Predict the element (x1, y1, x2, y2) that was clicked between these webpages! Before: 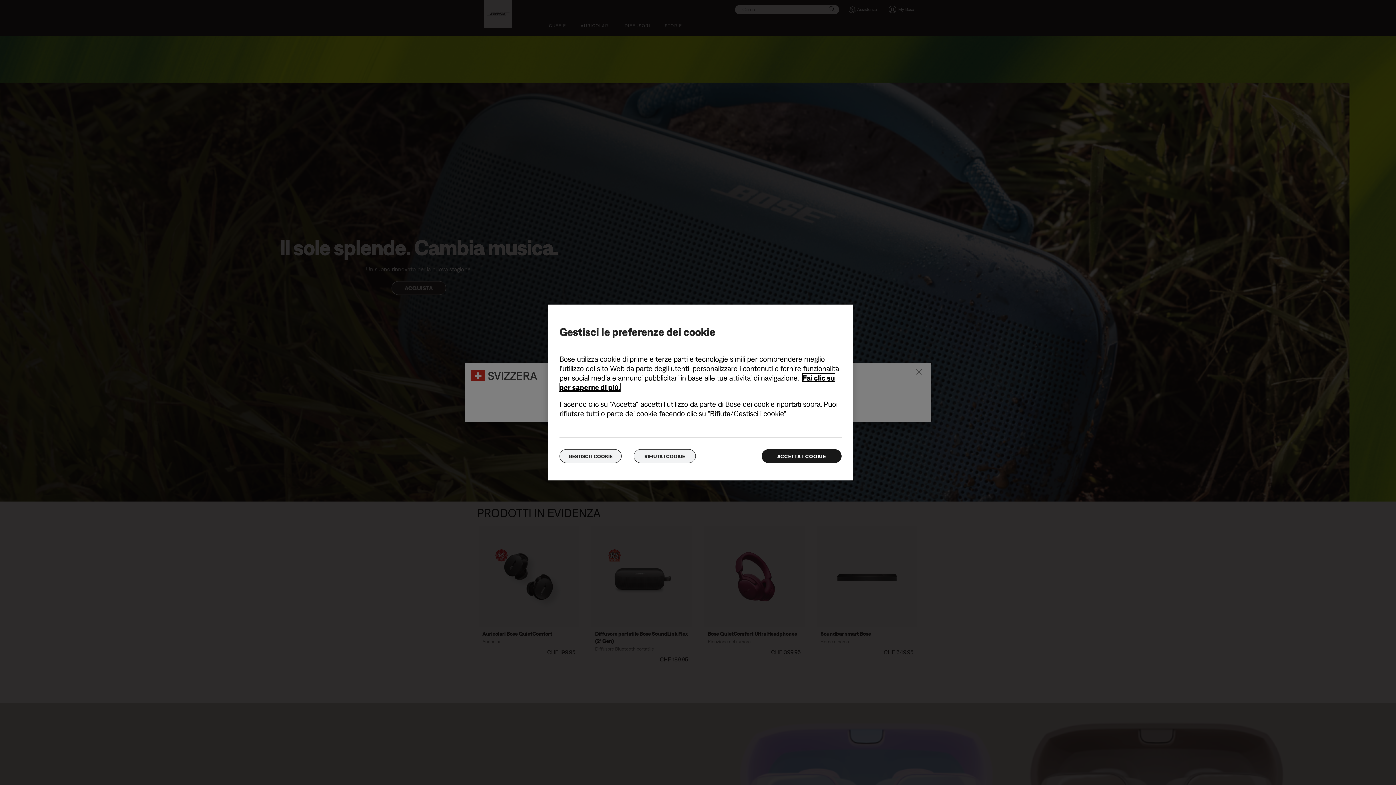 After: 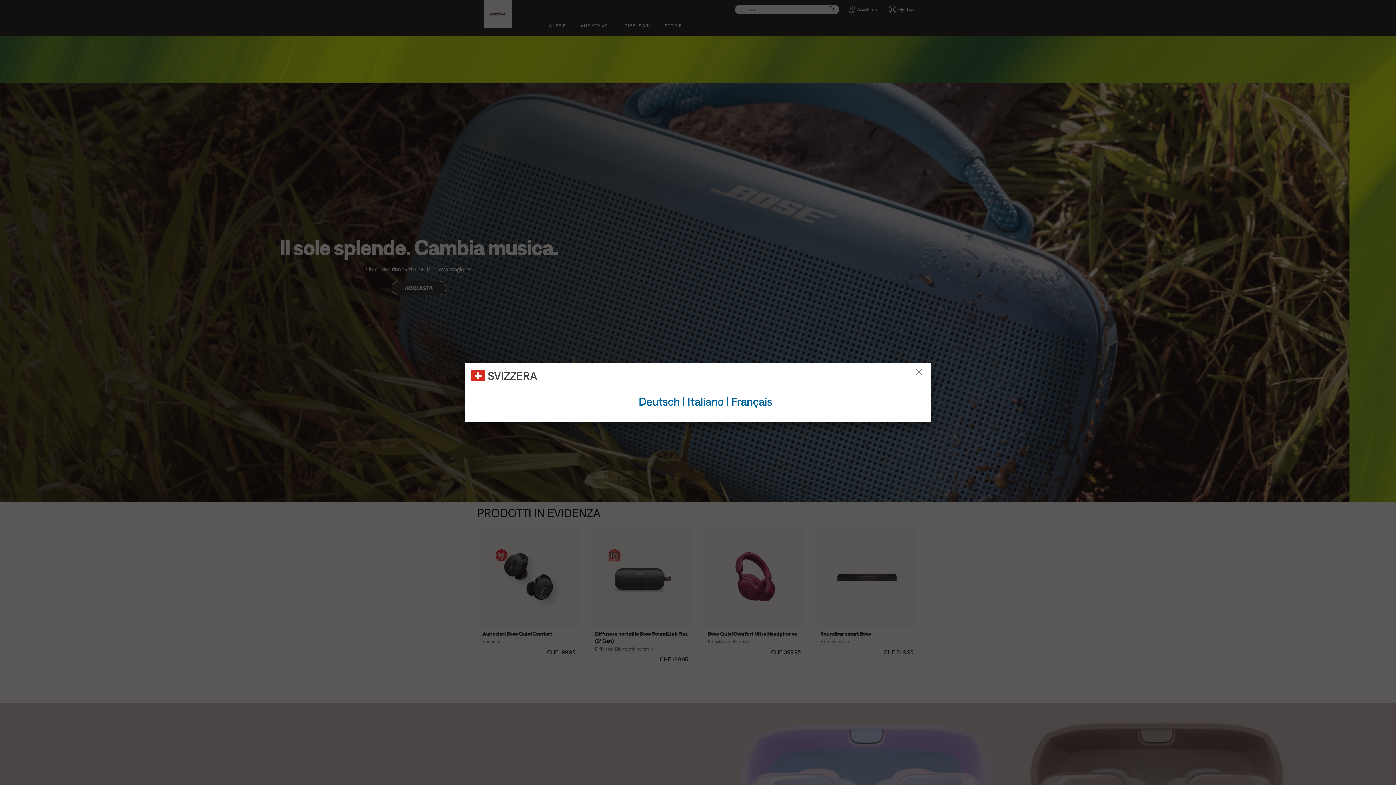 Action: bbox: (761, 449, 841, 463) label: ACCETTA I COOKIE